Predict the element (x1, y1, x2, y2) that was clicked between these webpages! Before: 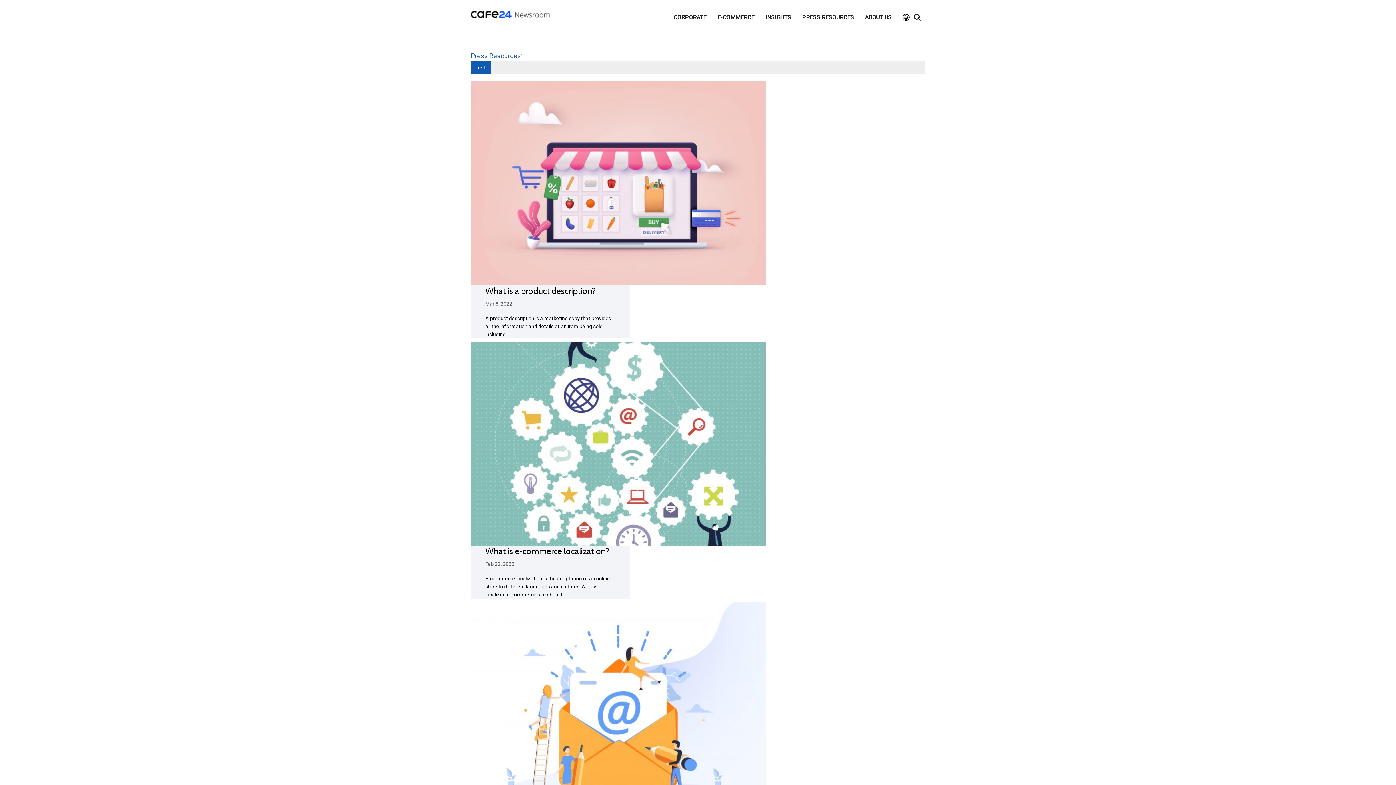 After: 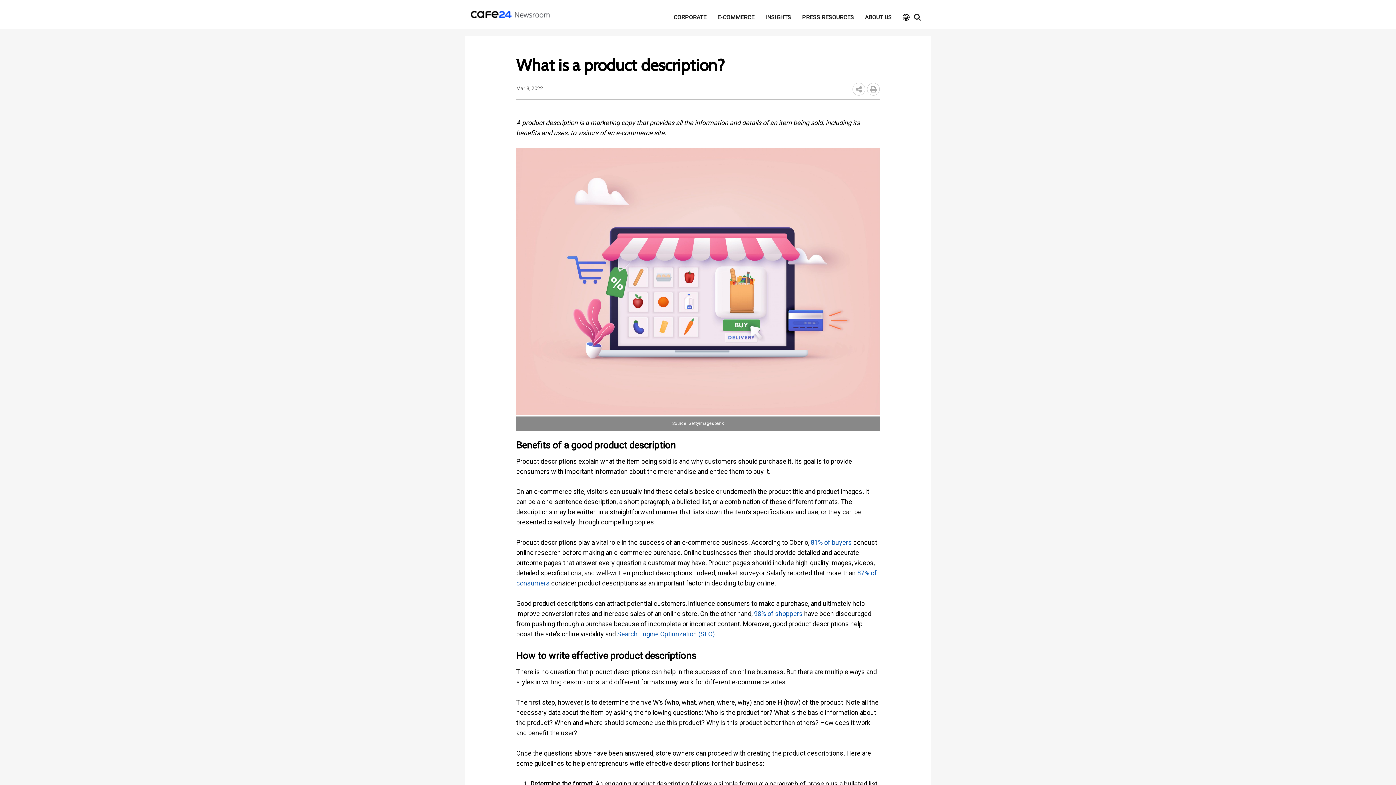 Action: bbox: (470, 81, 766, 285)